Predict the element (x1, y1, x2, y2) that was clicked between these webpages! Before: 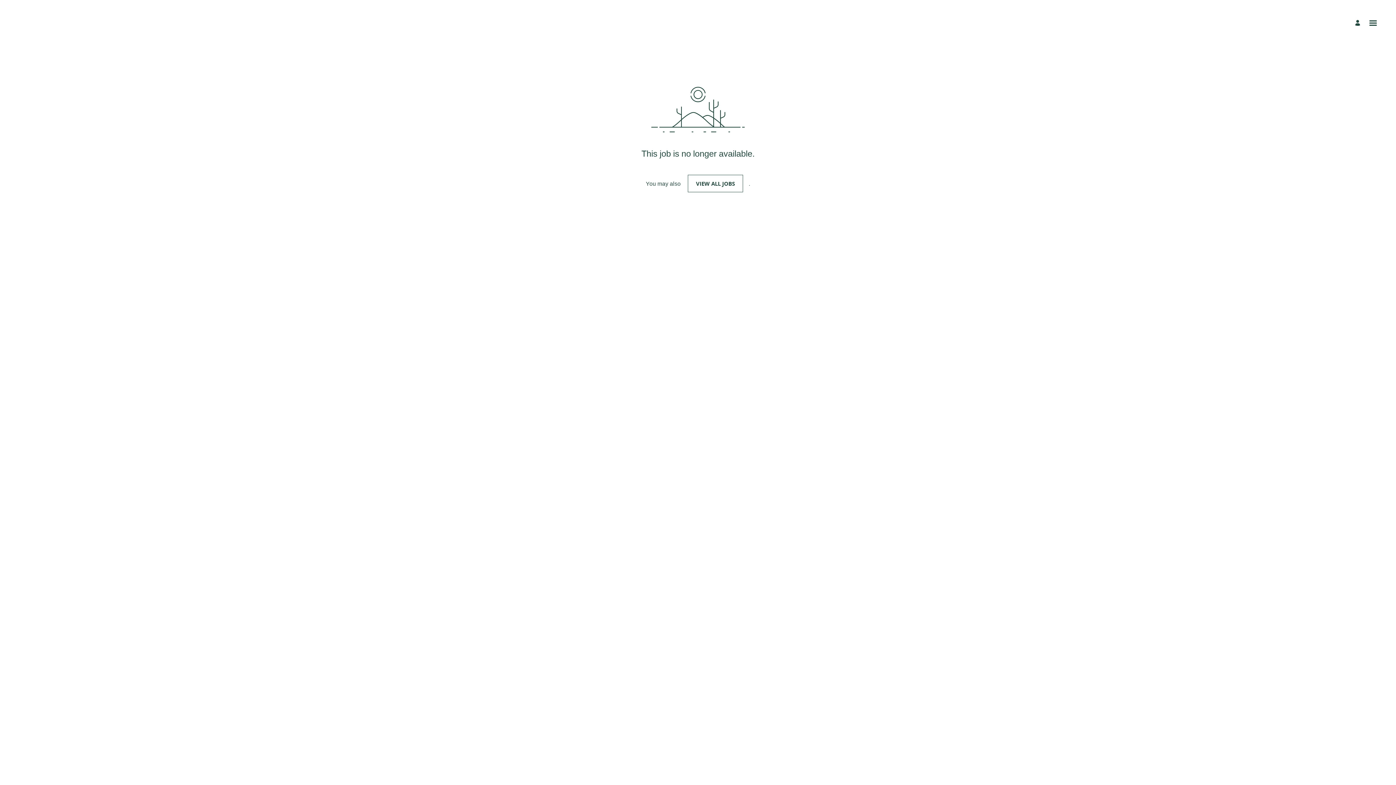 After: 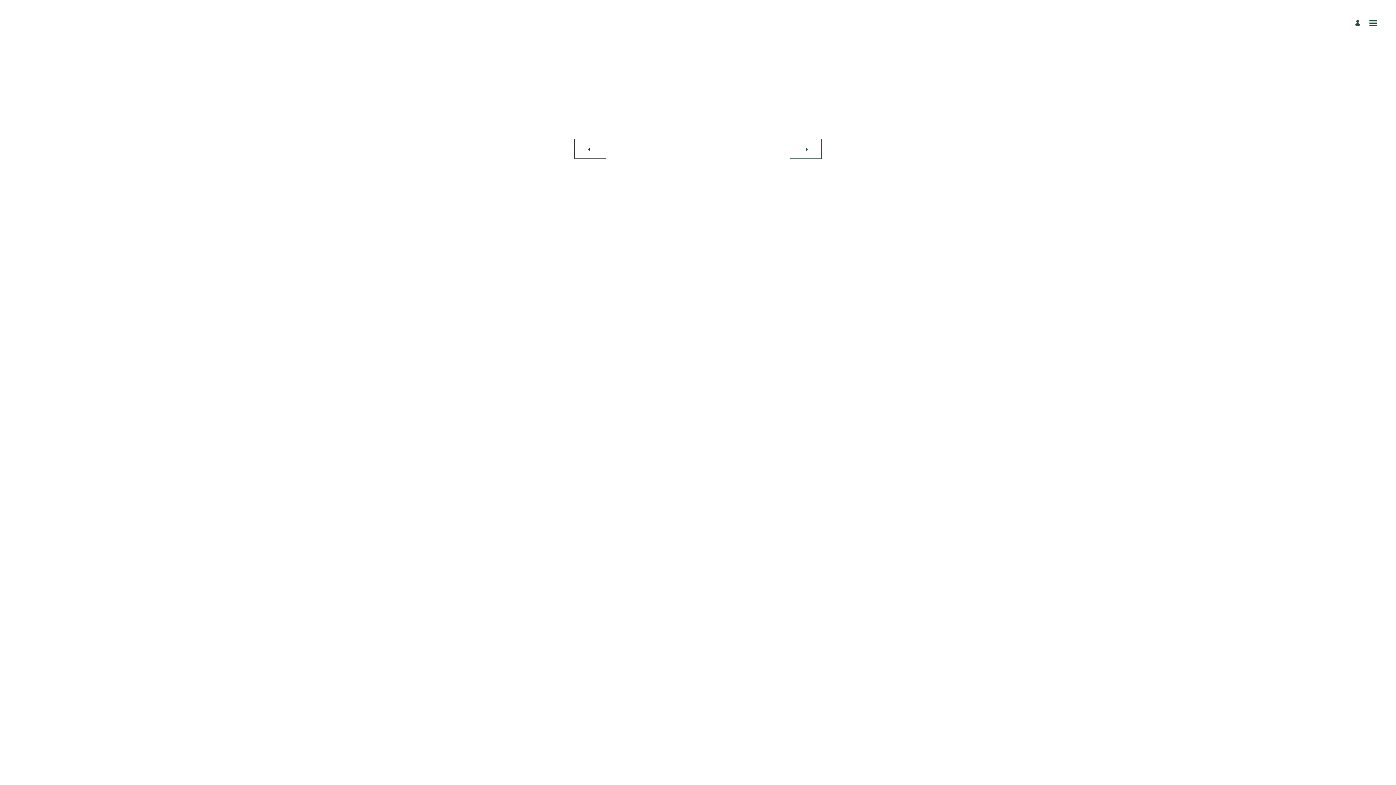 Action: label: Manage profile bbox: (1355, 18, 1362, 25)